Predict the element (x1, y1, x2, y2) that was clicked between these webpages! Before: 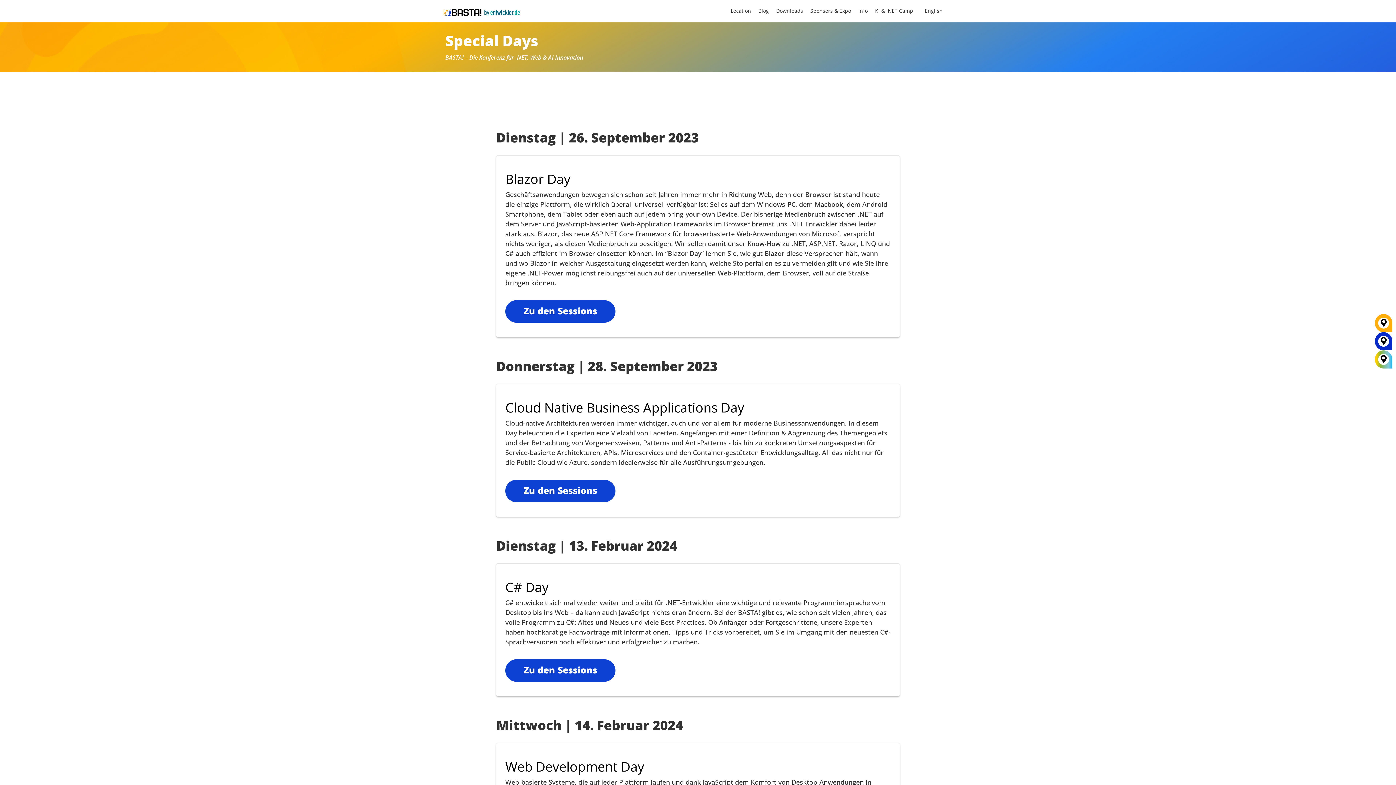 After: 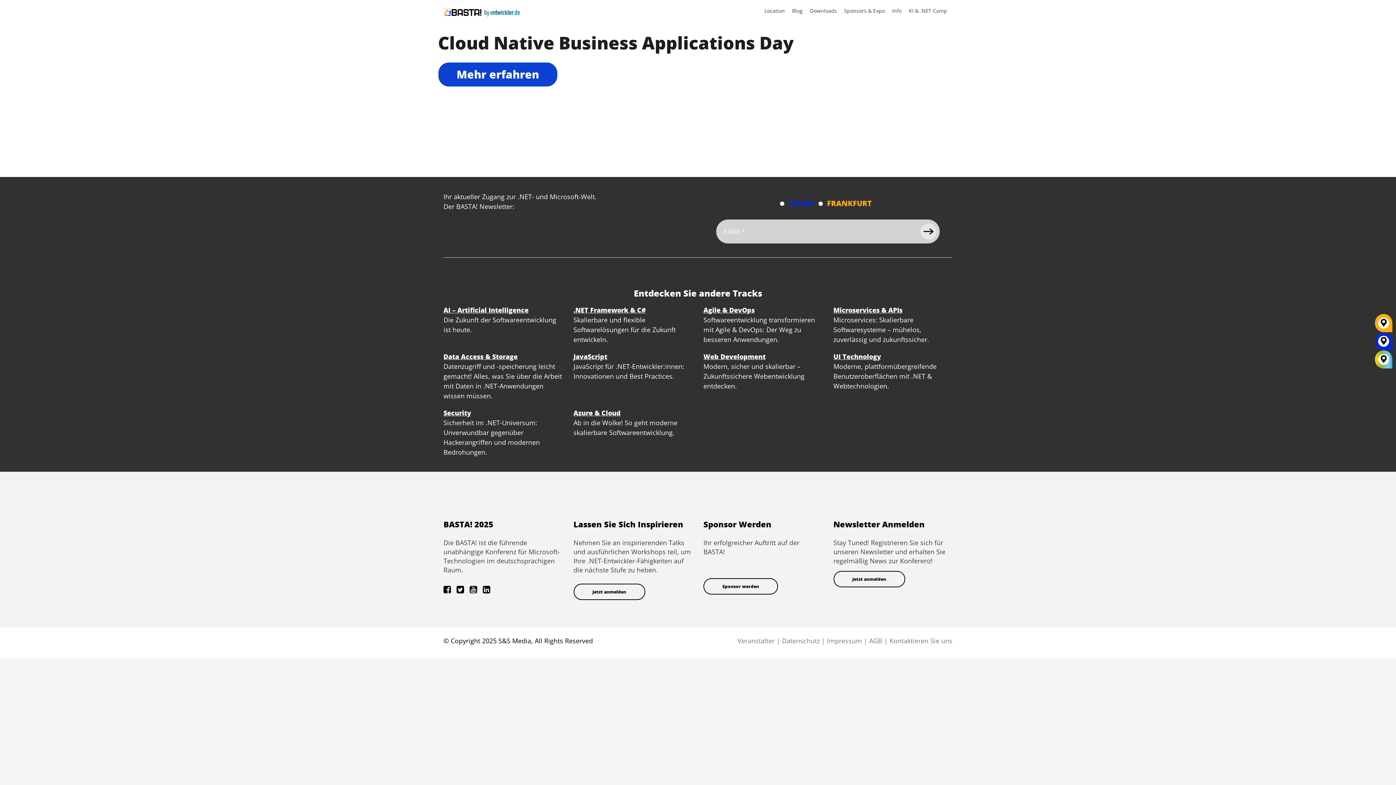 Action: bbox: (505, 480, 615, 502) label: Zu den Sessions